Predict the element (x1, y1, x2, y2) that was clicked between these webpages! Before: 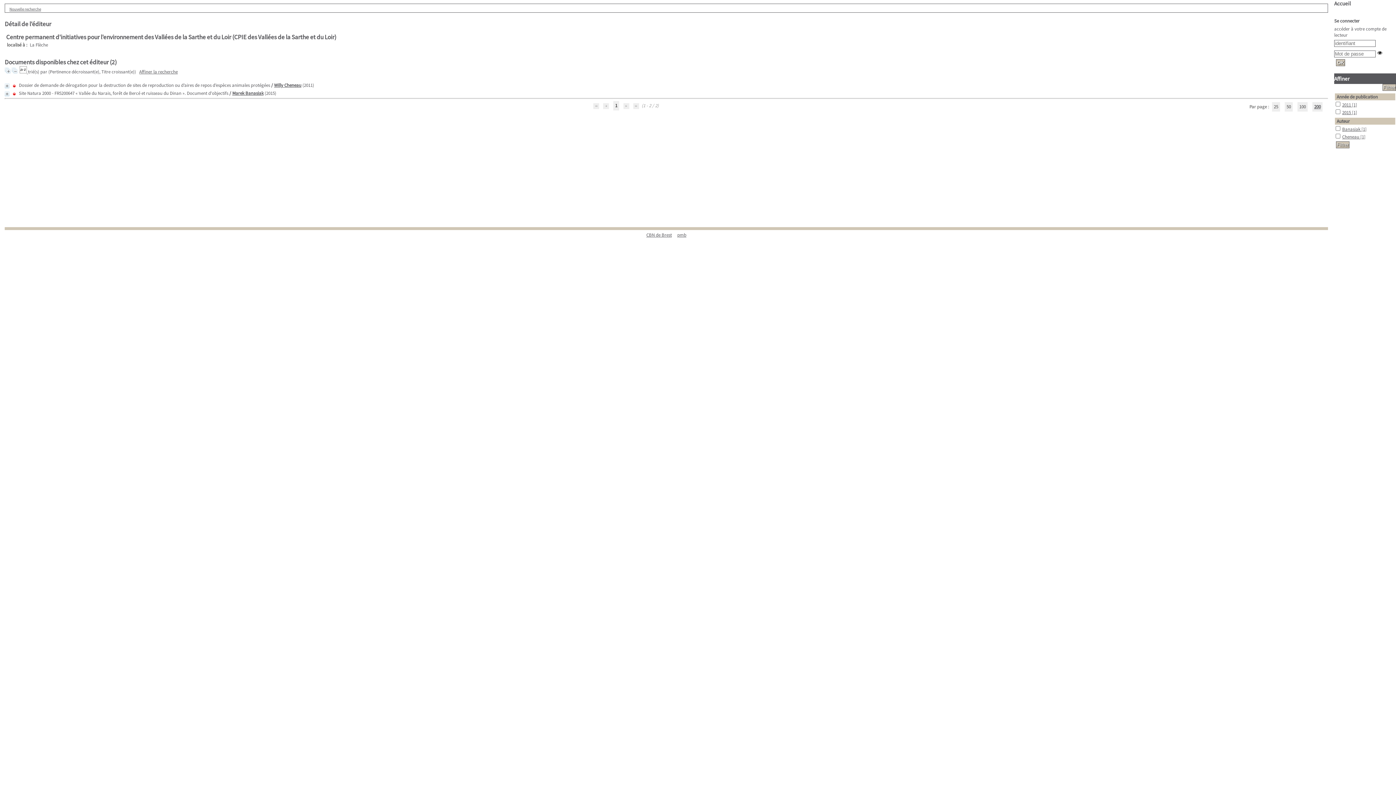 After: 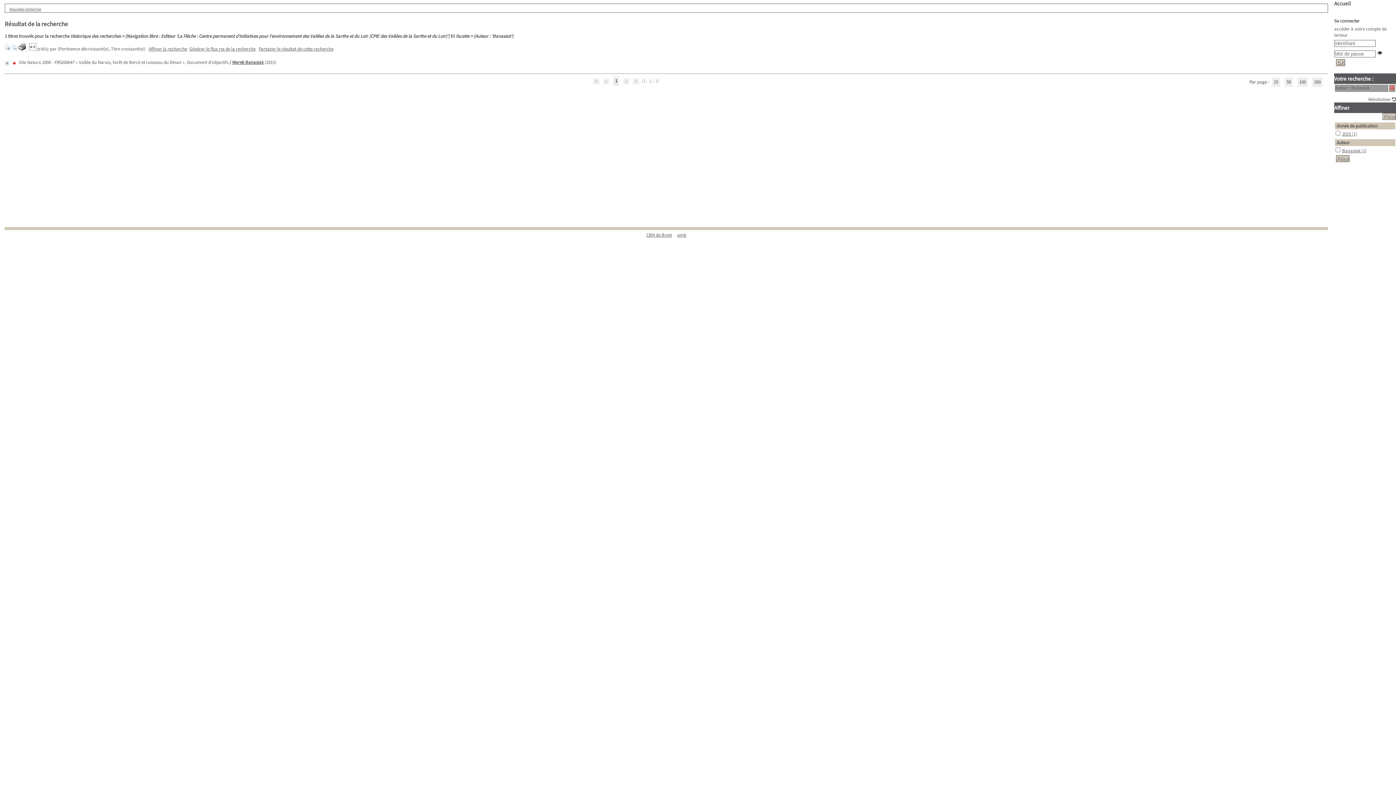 Action: bbox: (1342, 126, 1366, 132) label: Banasiak [1]